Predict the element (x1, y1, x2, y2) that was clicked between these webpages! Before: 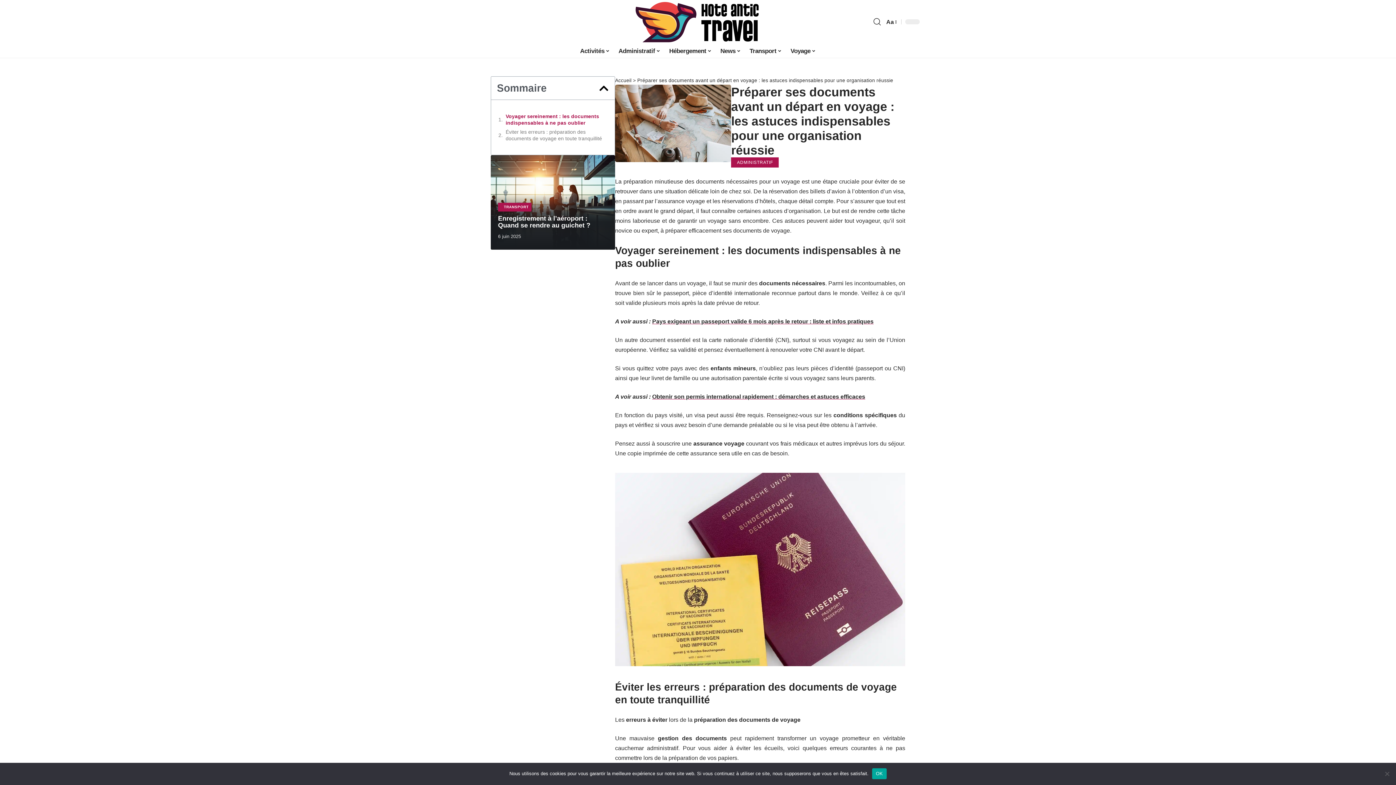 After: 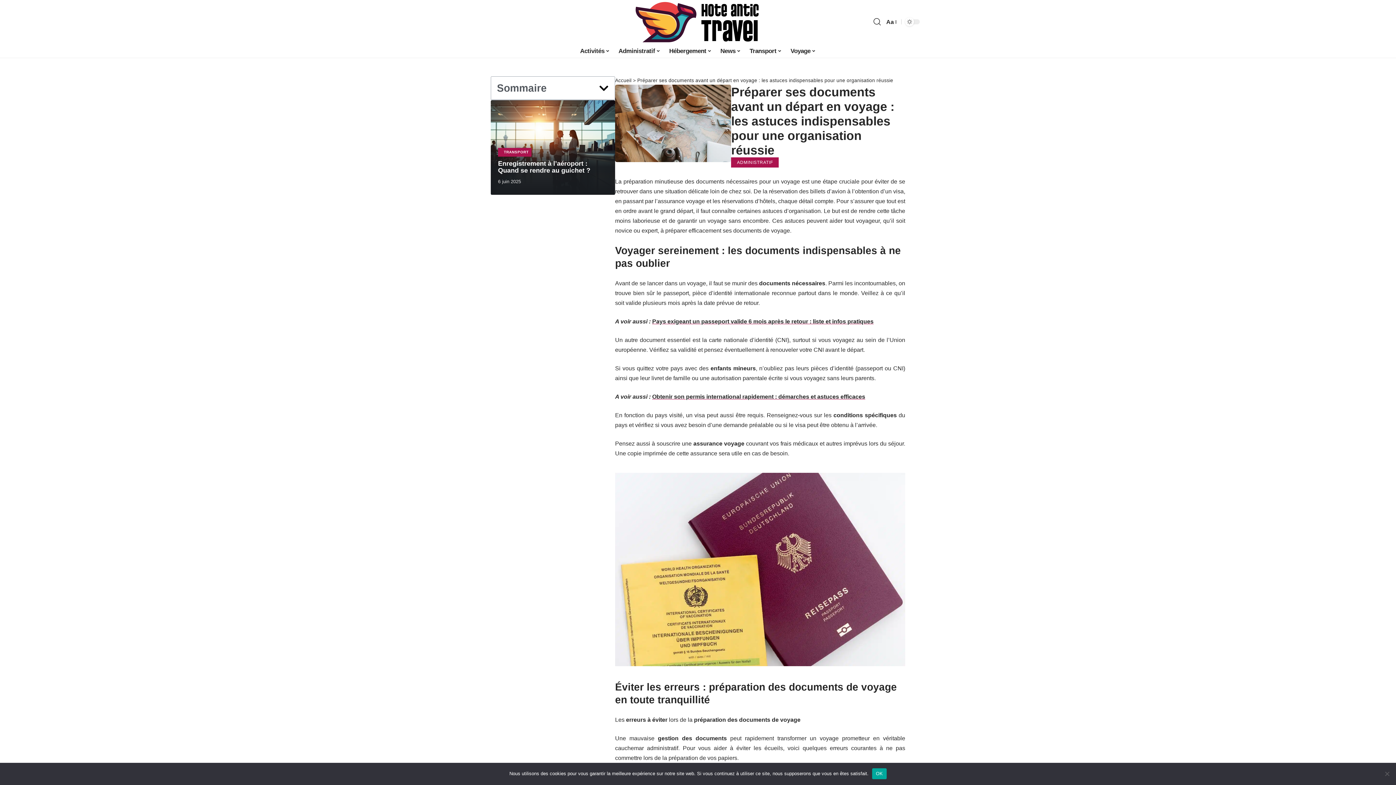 Action: label: Close table of contents bbox: (598, 83, 609, 93)